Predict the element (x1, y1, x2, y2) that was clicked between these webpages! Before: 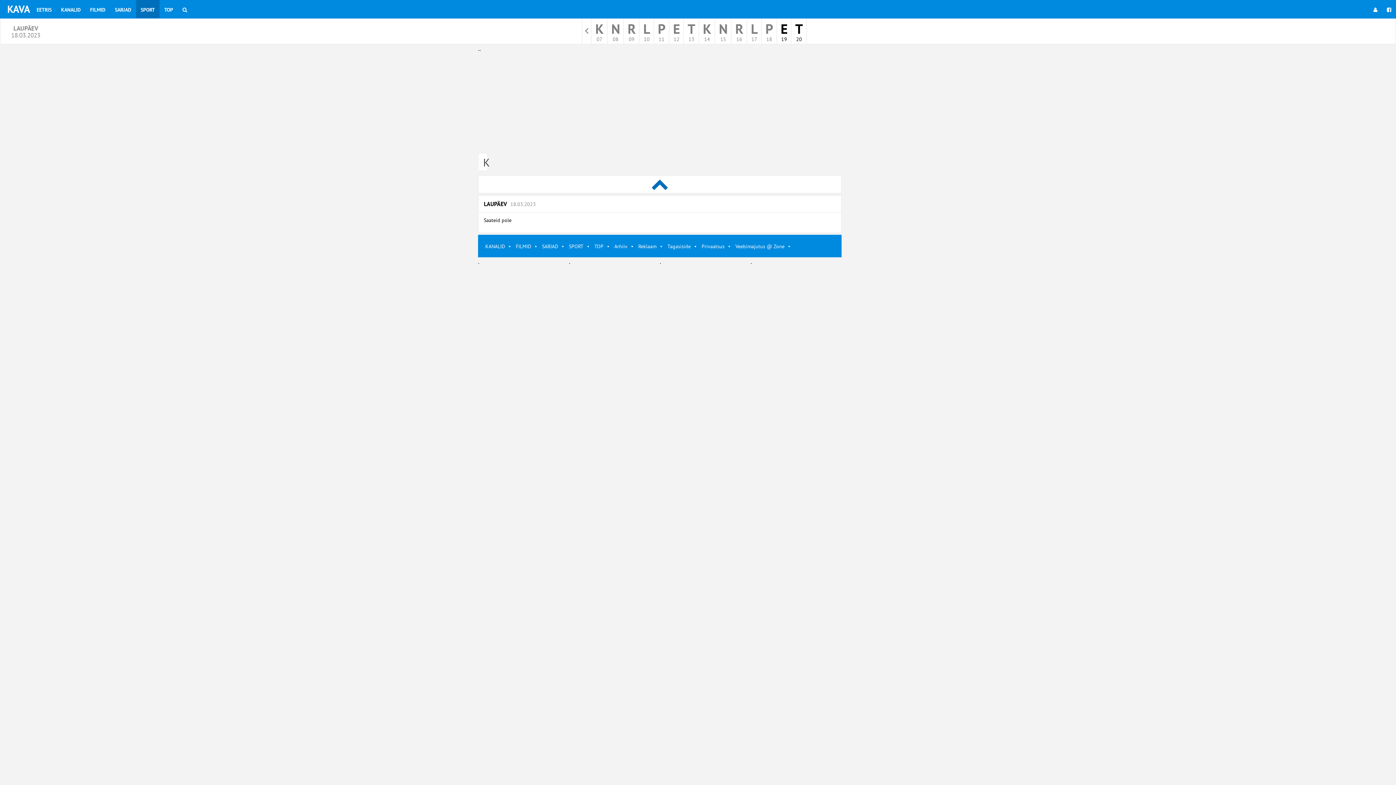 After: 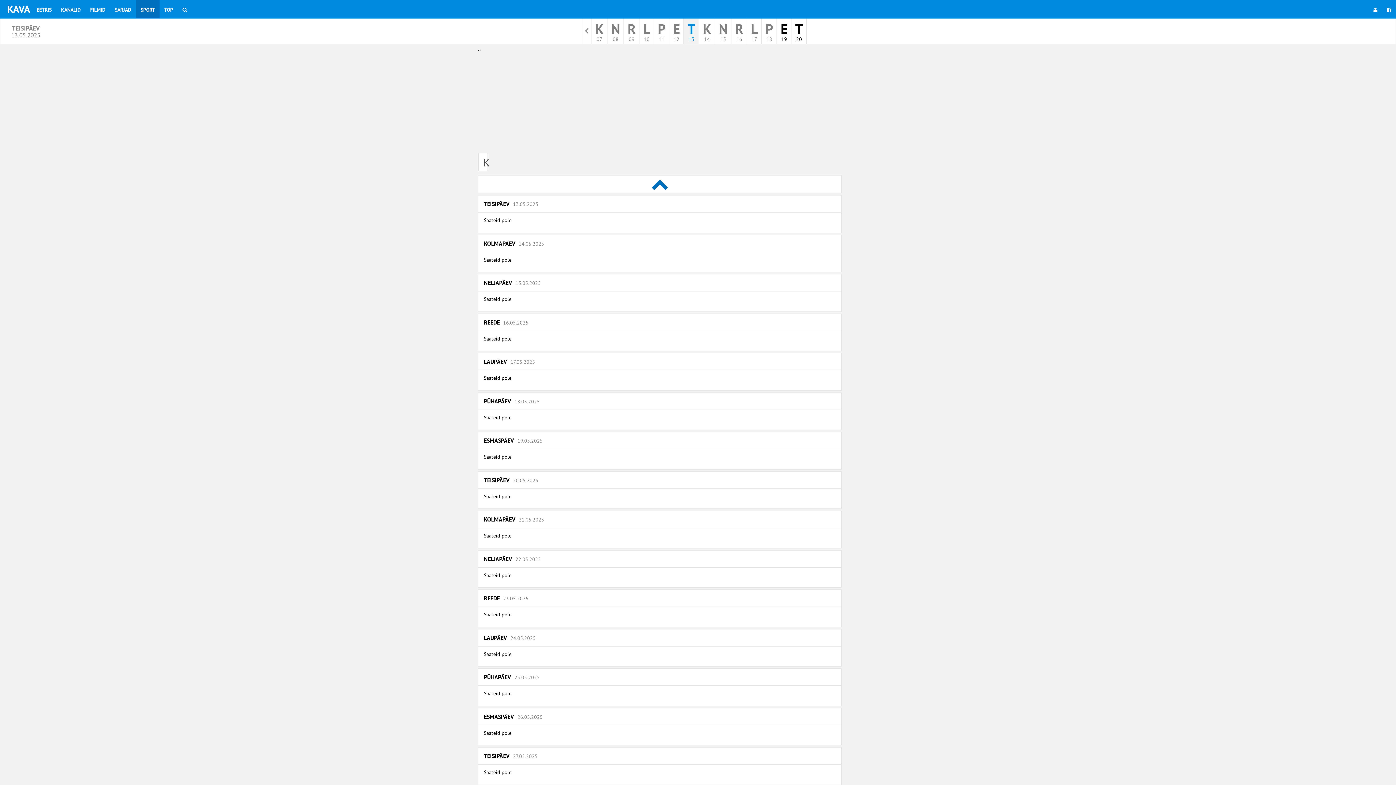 Action: label: T
13 bbox: (684, 18, 699, 44)